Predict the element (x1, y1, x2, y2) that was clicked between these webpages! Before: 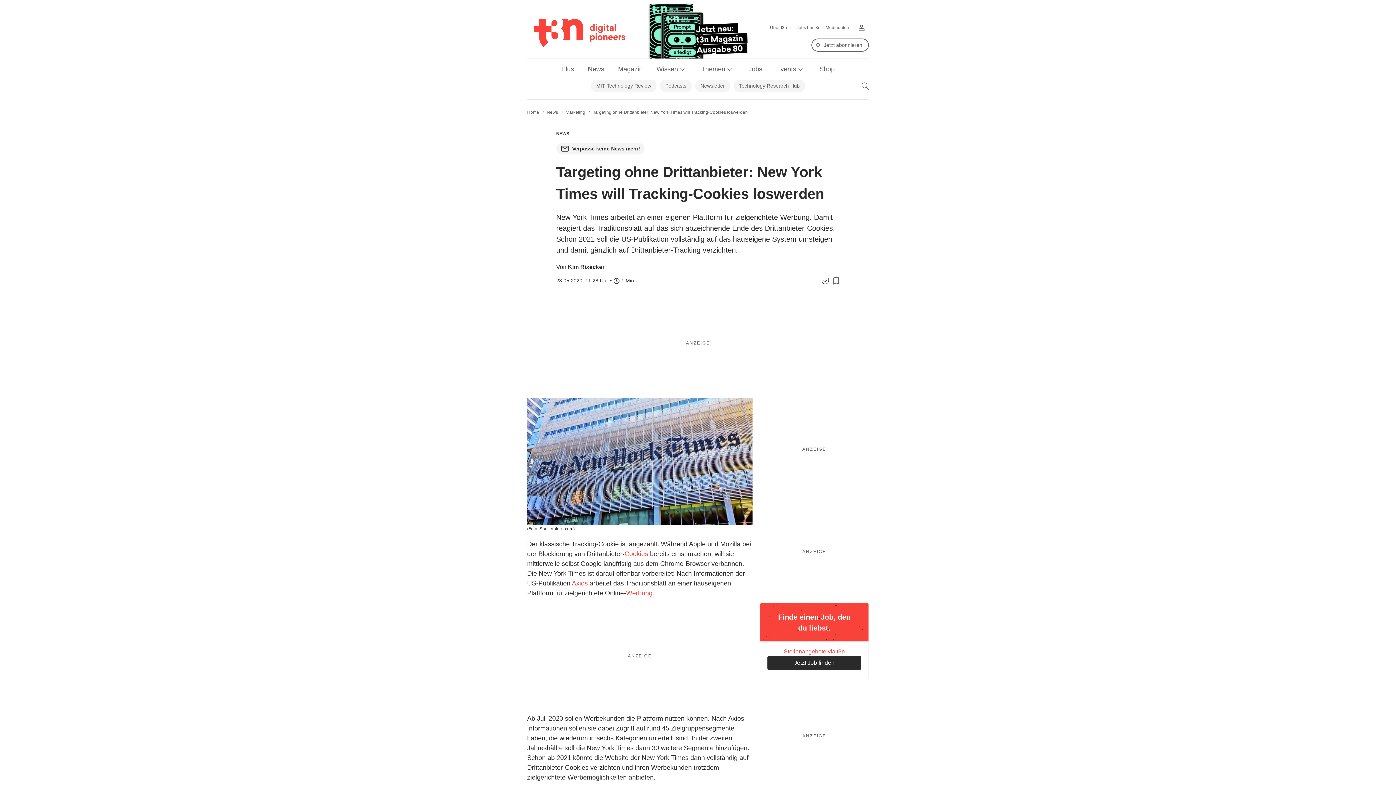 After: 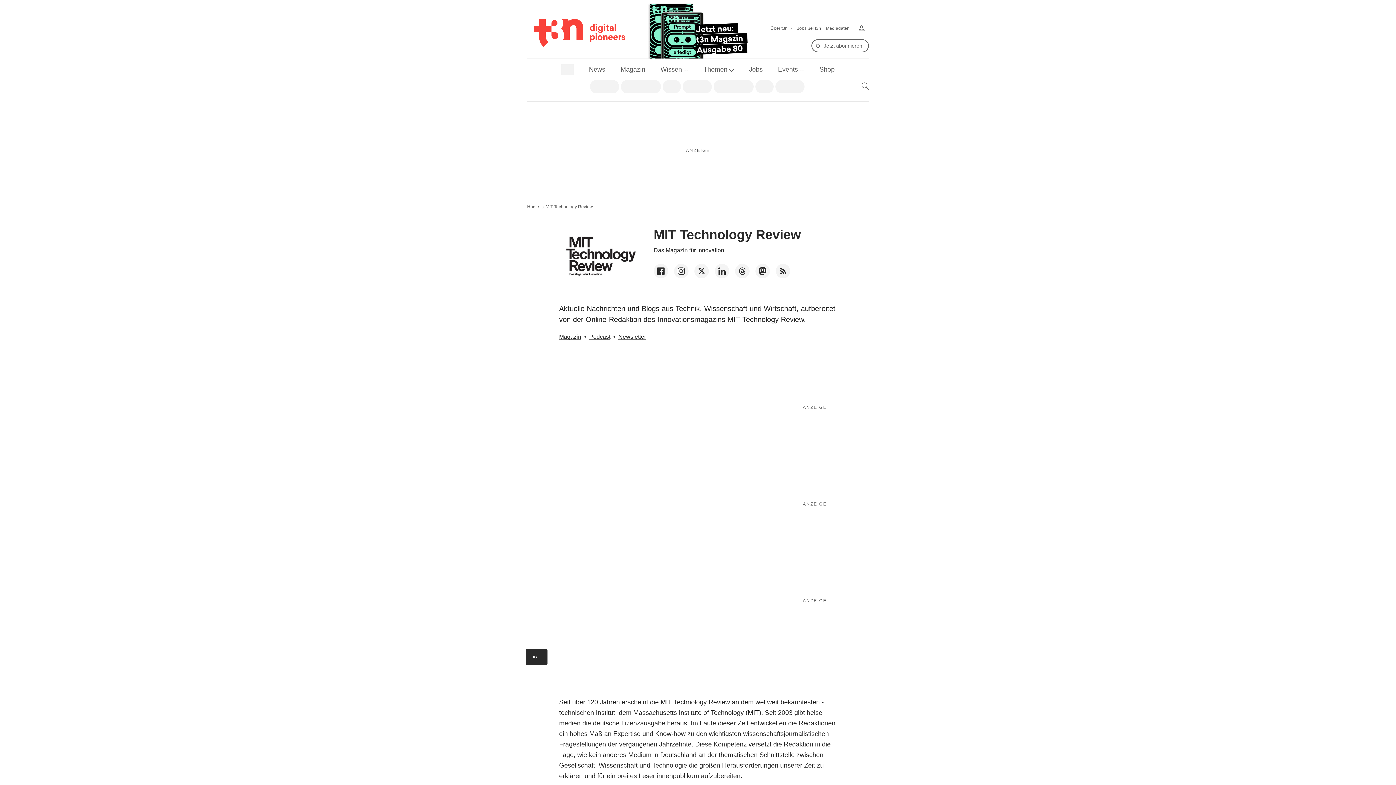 Action: bbox: (590, 79, 656, 92) label: MIT Technology Review